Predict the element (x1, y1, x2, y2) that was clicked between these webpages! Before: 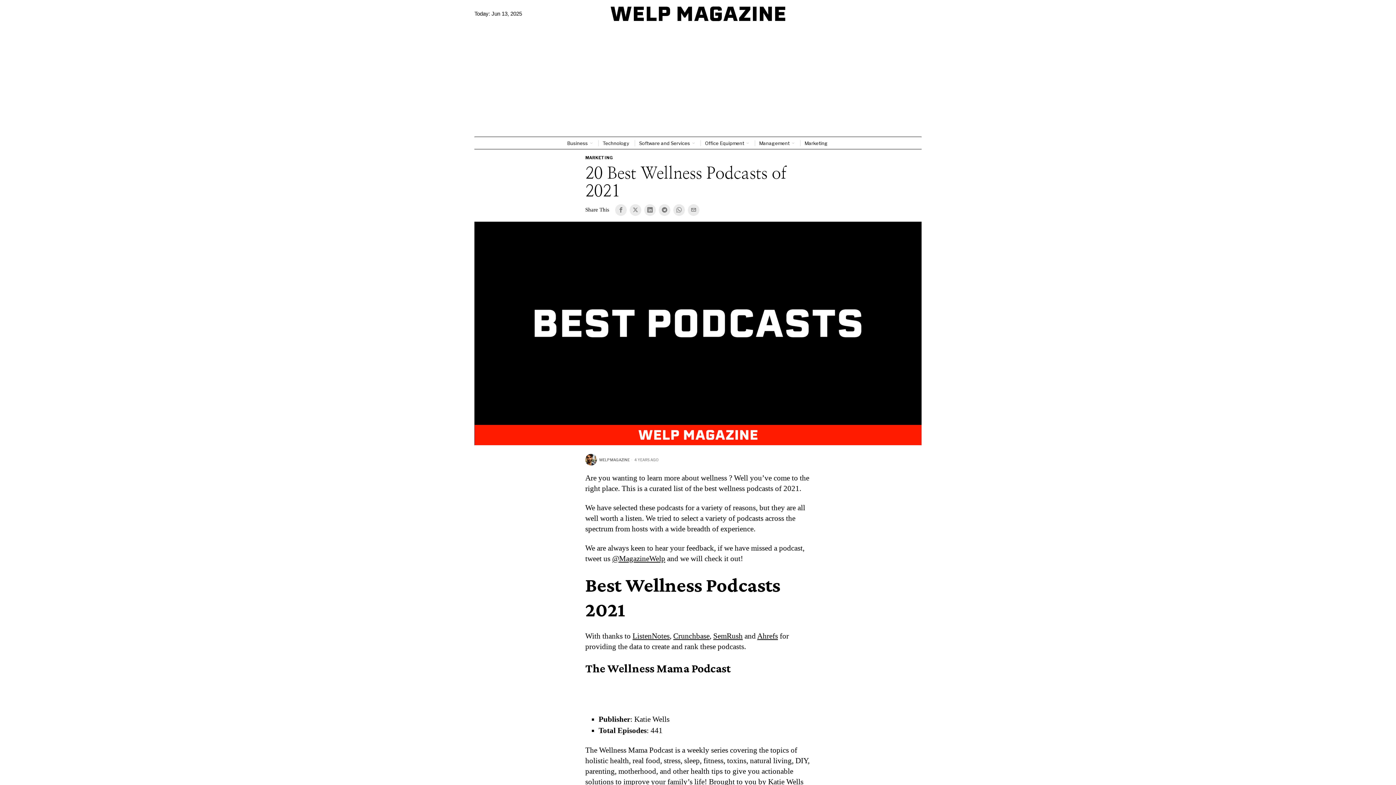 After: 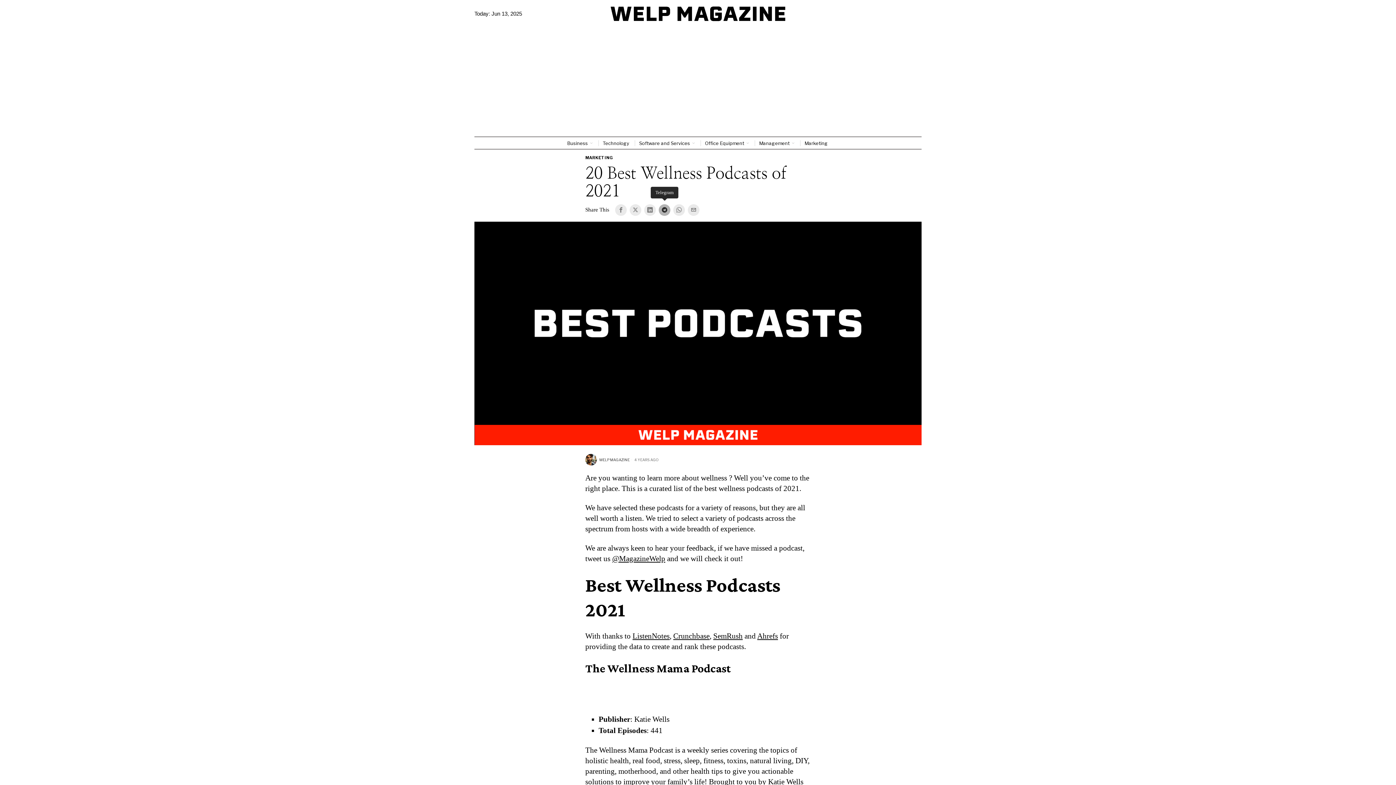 Action: bbox: (658, 204, 670, 215) label: Telegram